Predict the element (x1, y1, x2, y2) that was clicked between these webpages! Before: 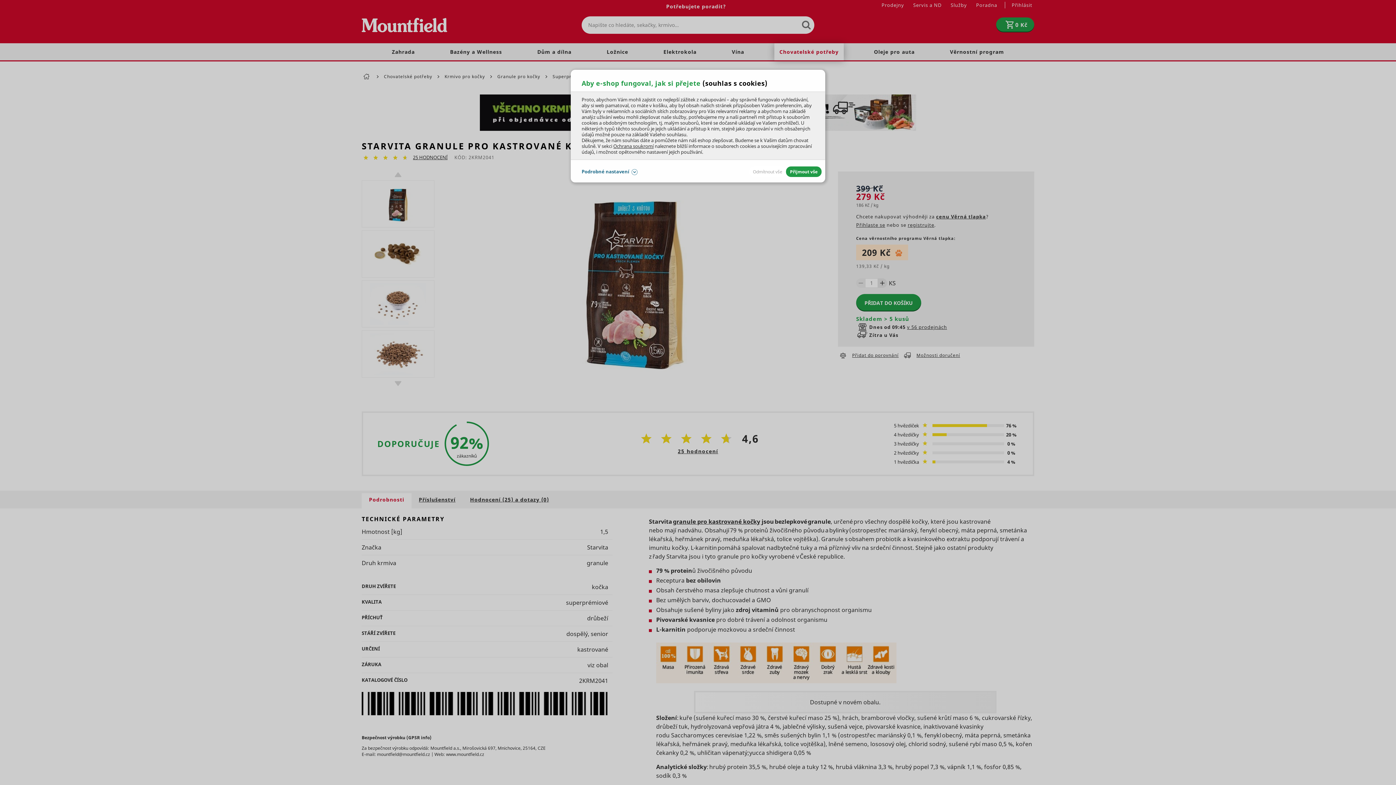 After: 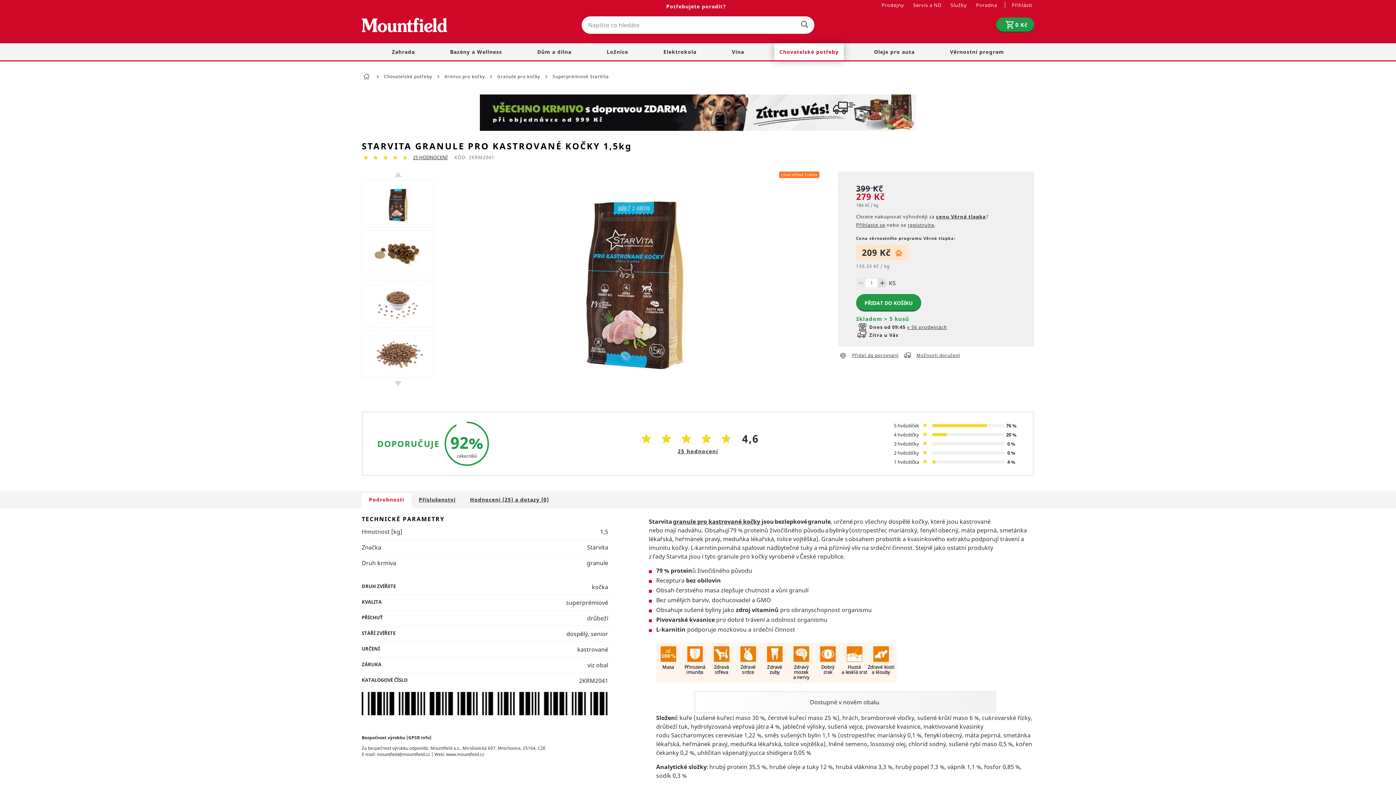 Action: label: Přijmout vše bbox: (786, 166, 821, 177)